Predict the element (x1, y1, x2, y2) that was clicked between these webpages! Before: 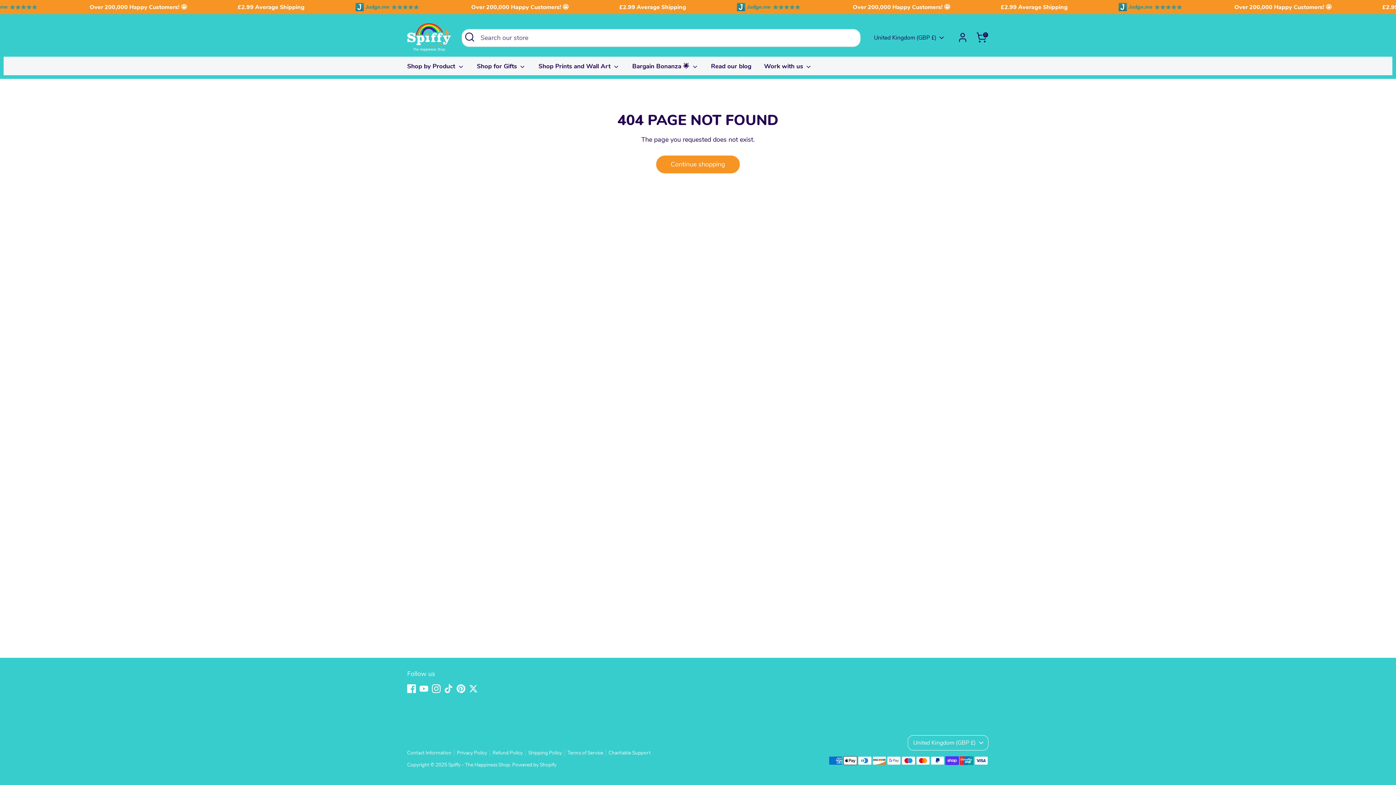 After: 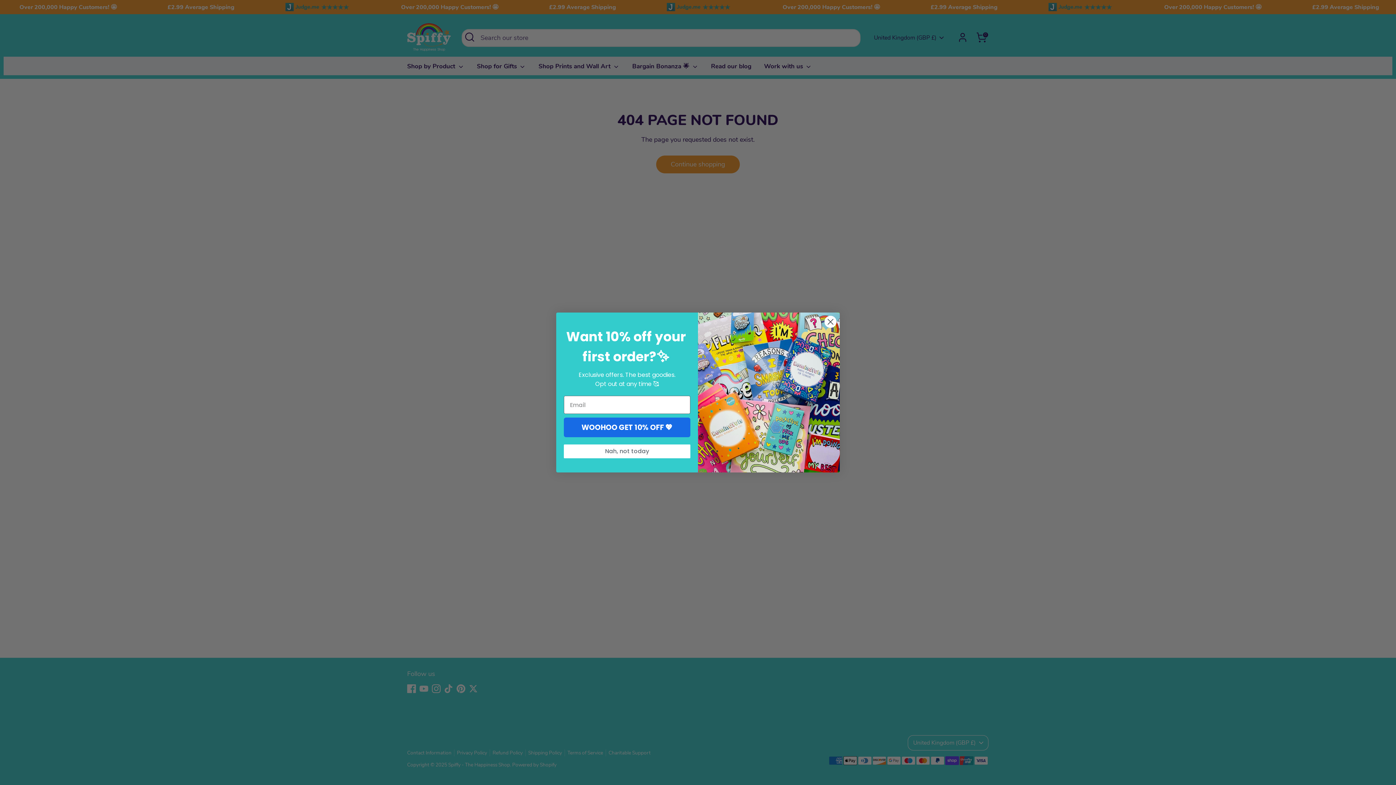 Action: bbox: (419, 684, 428, 693) label: Youtube